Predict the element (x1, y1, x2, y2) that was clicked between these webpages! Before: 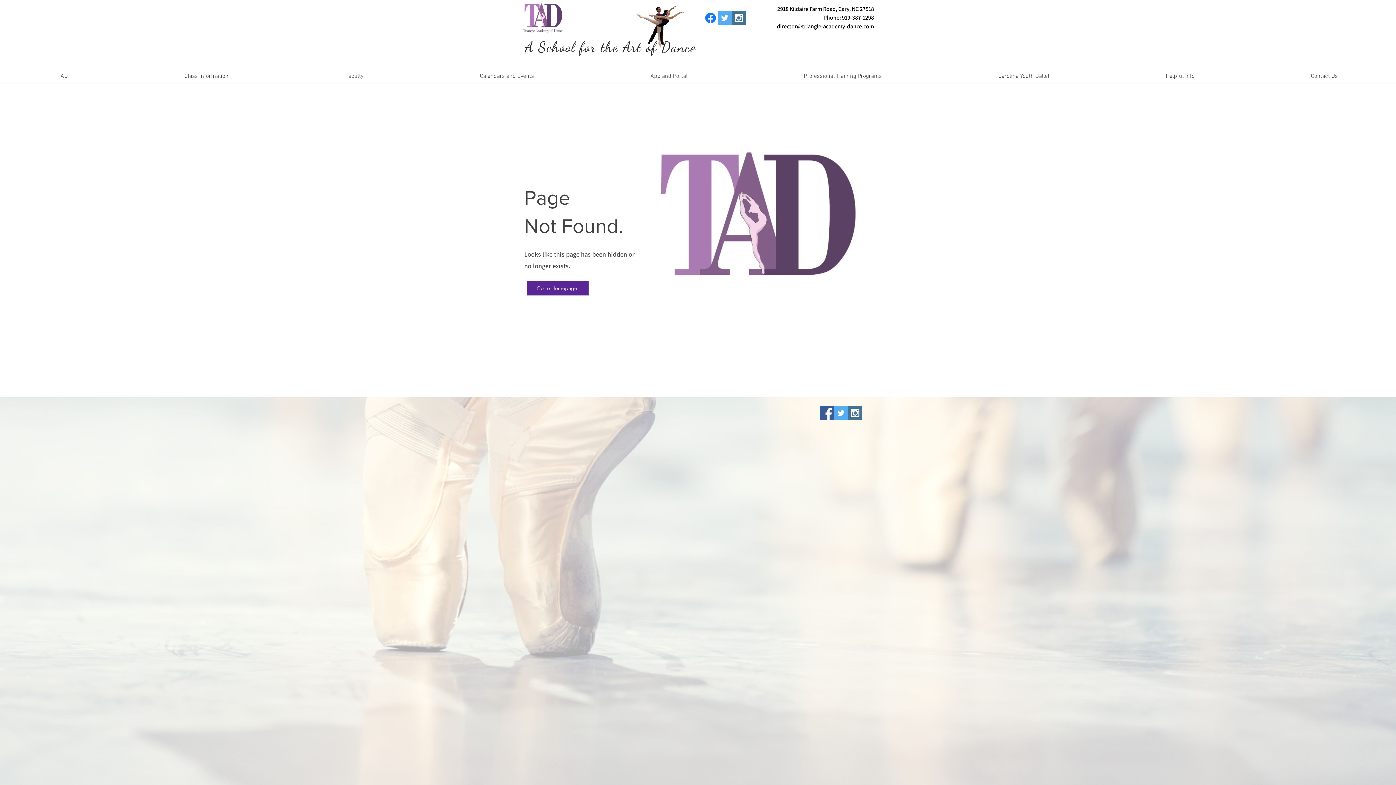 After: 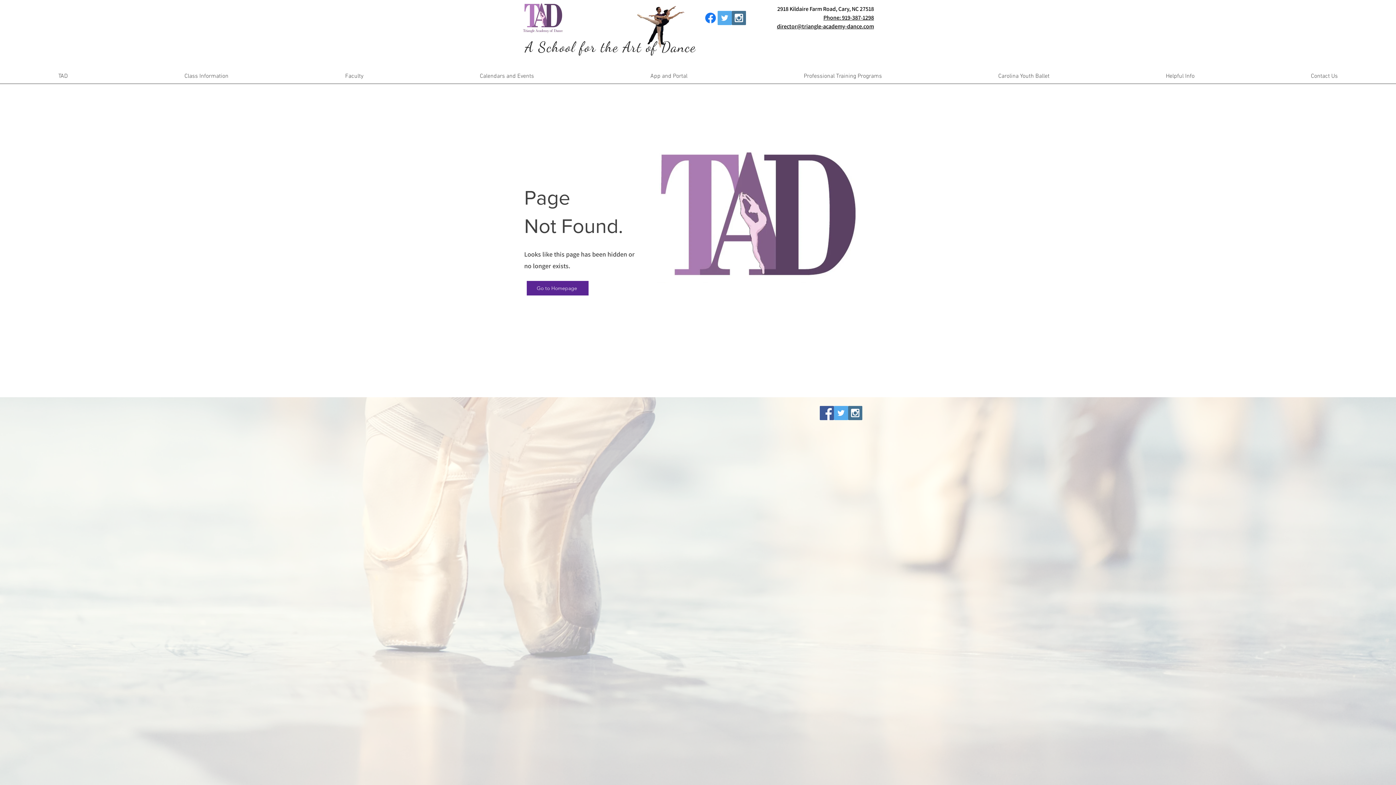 Action: bbox: (126, 69, 286, 88) label: Class Information